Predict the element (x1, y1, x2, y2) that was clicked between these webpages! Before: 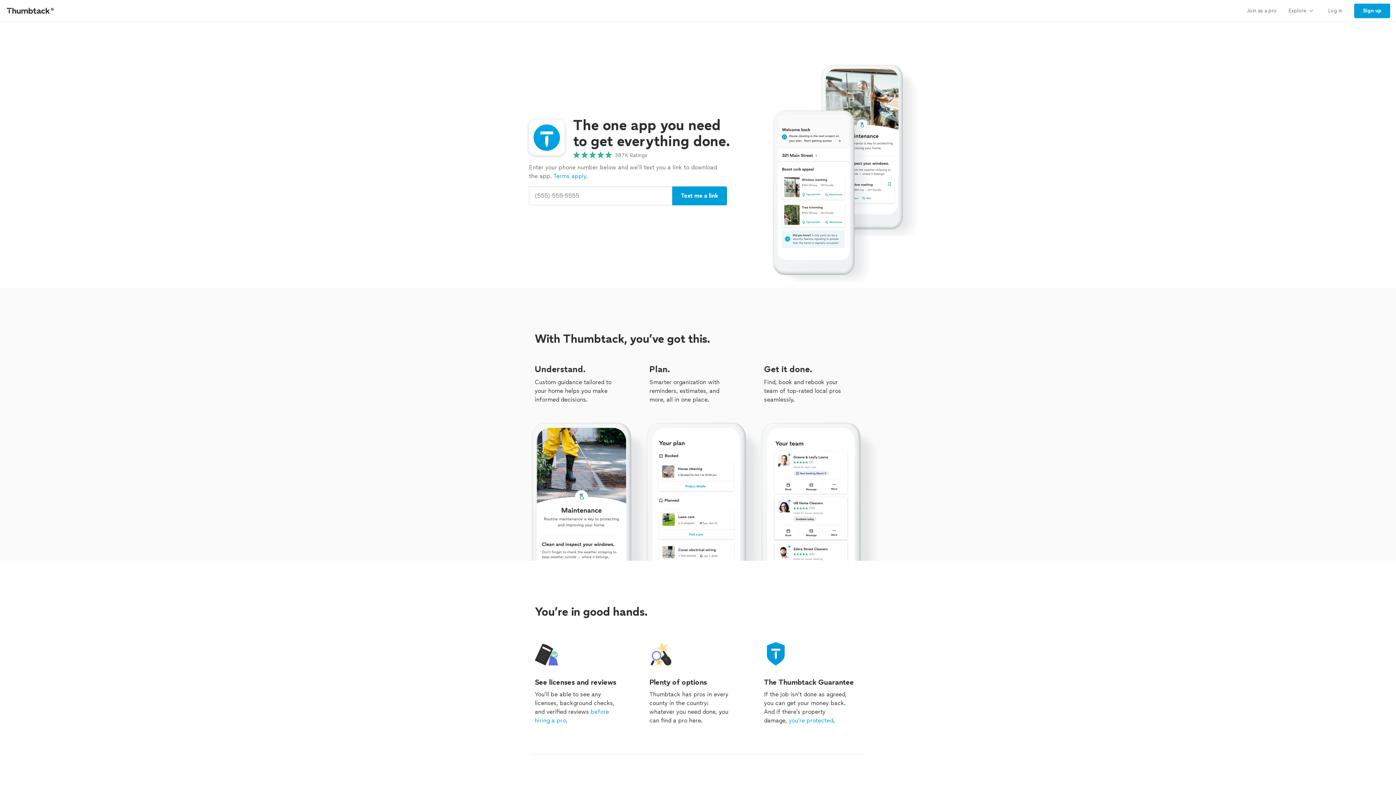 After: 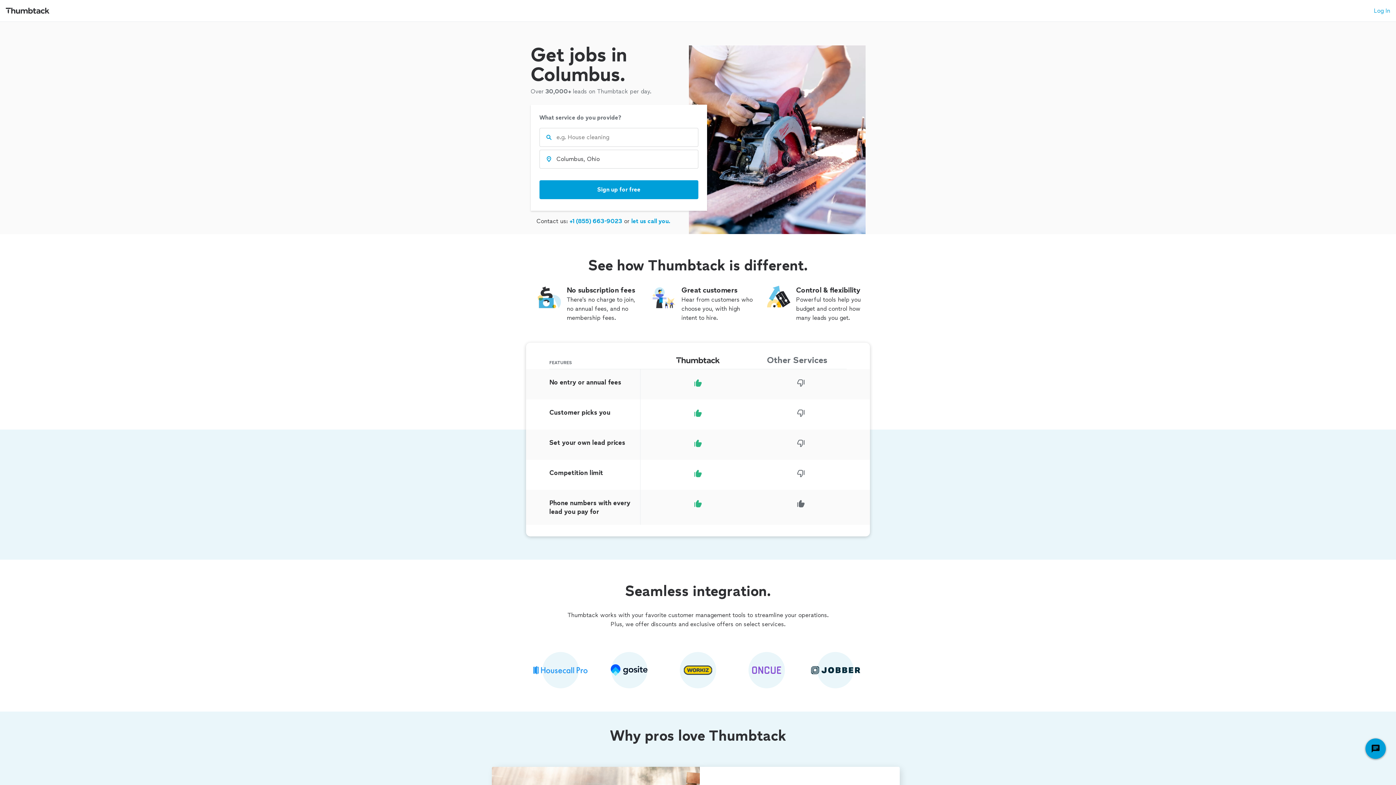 Action: label: Join as a pro bbox: (1241, 0, 1282, 21)